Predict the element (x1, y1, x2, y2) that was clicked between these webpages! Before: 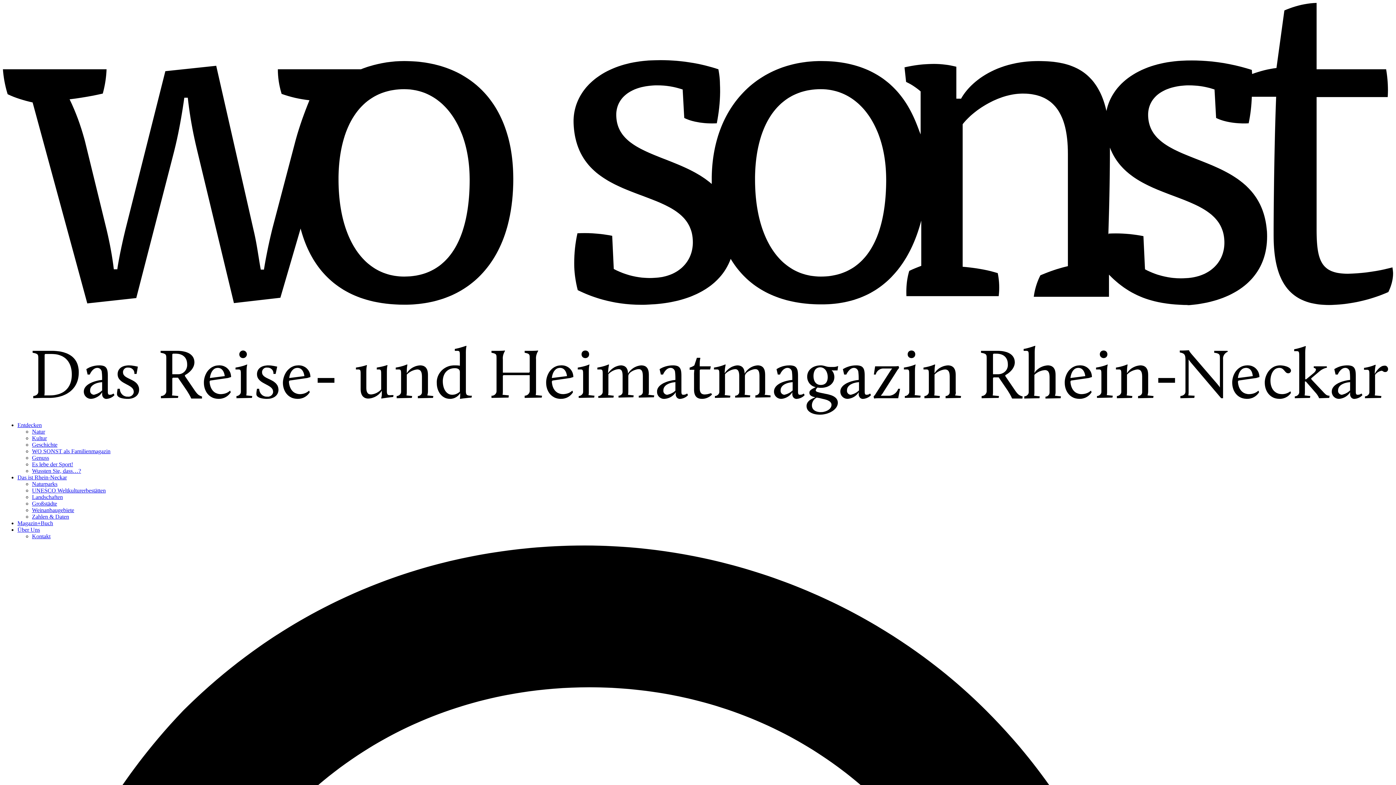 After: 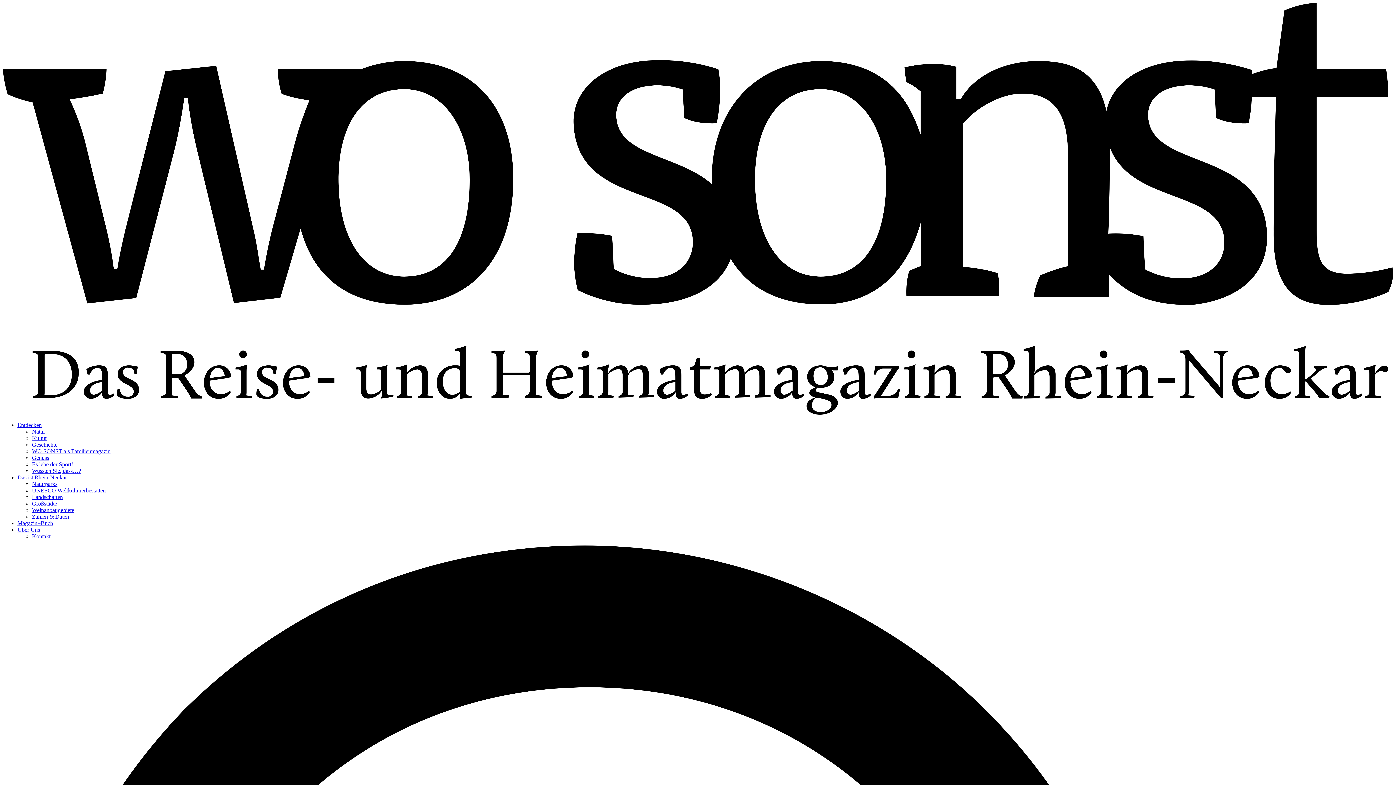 Action: label: Entdecken bbox: (17, 422, 41, 428)